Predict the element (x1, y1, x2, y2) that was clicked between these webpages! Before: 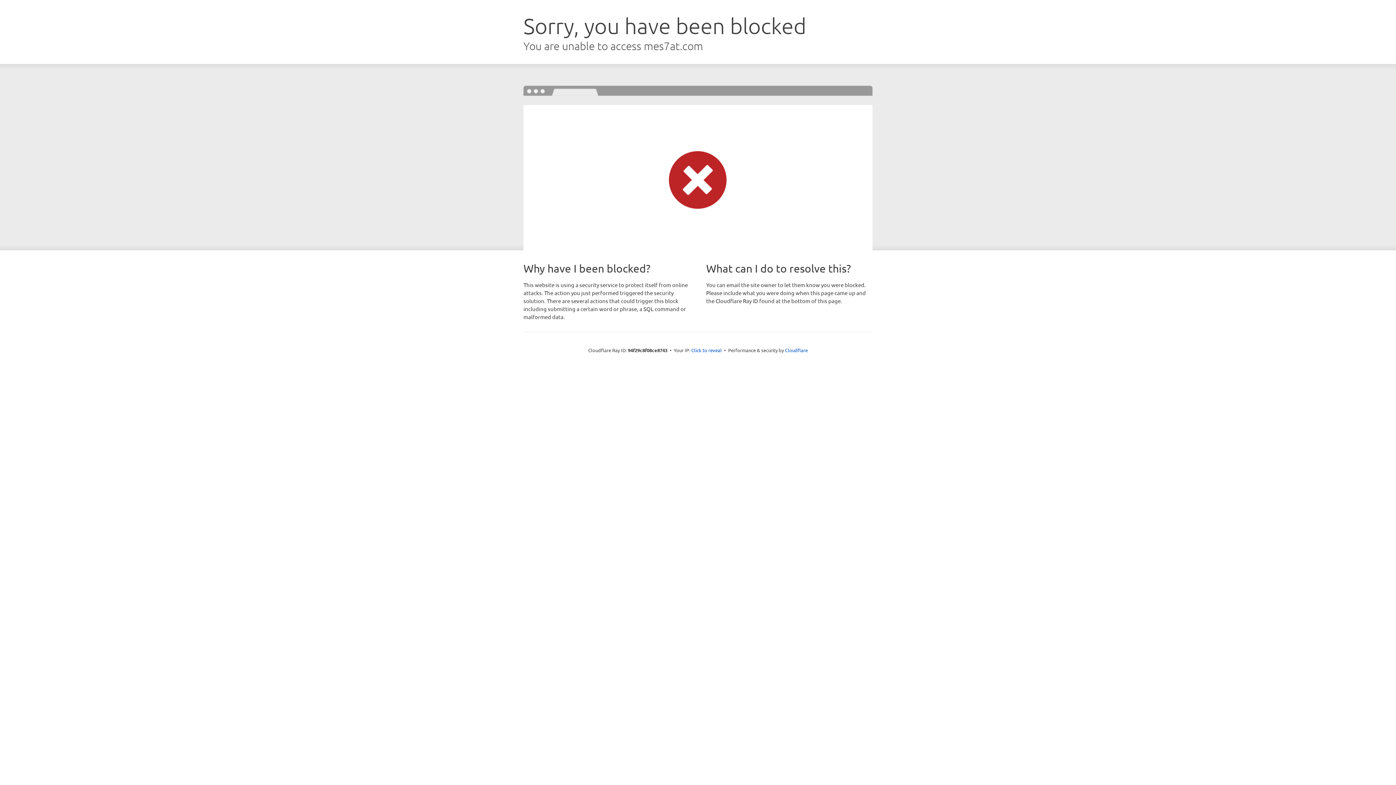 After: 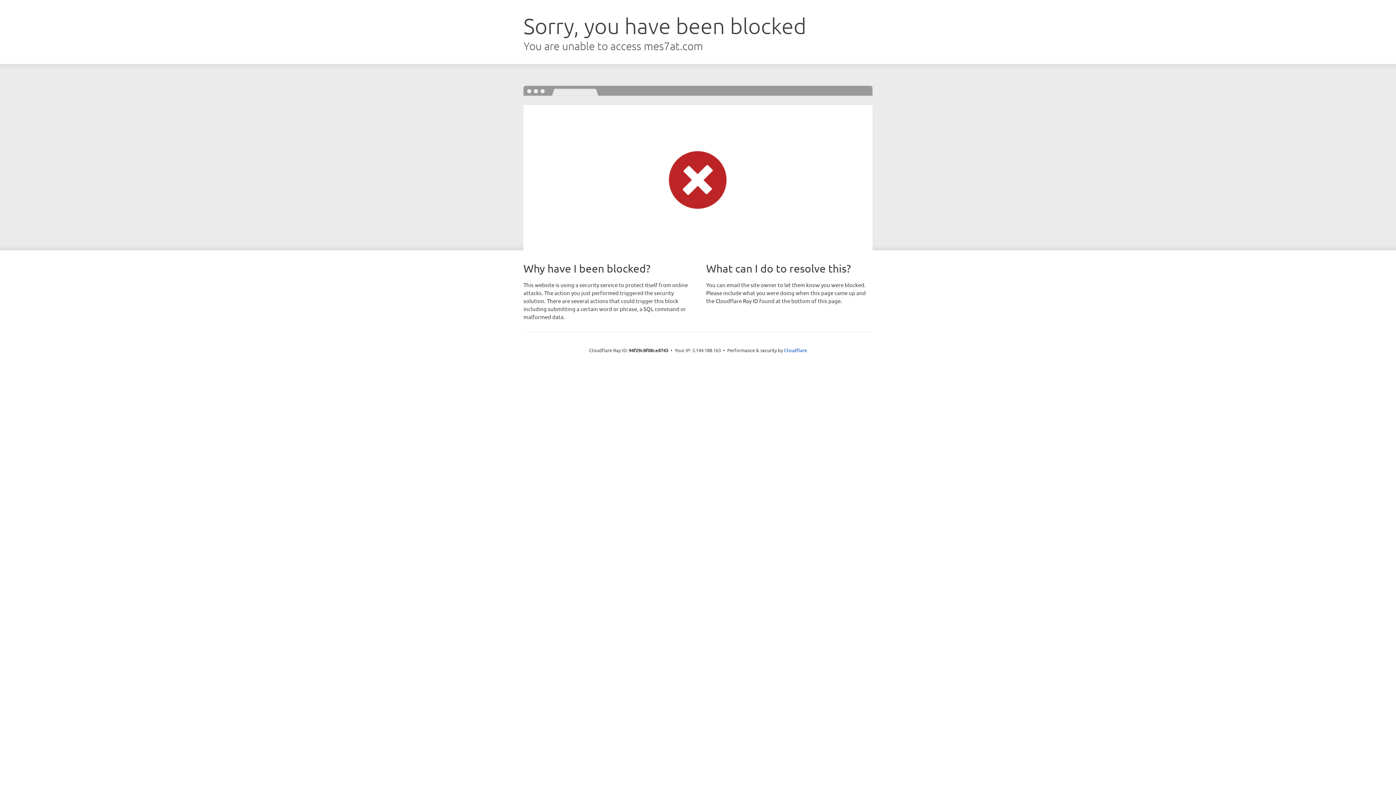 Action: label: Click to reveal bbox: (691, 346, 722, 353)